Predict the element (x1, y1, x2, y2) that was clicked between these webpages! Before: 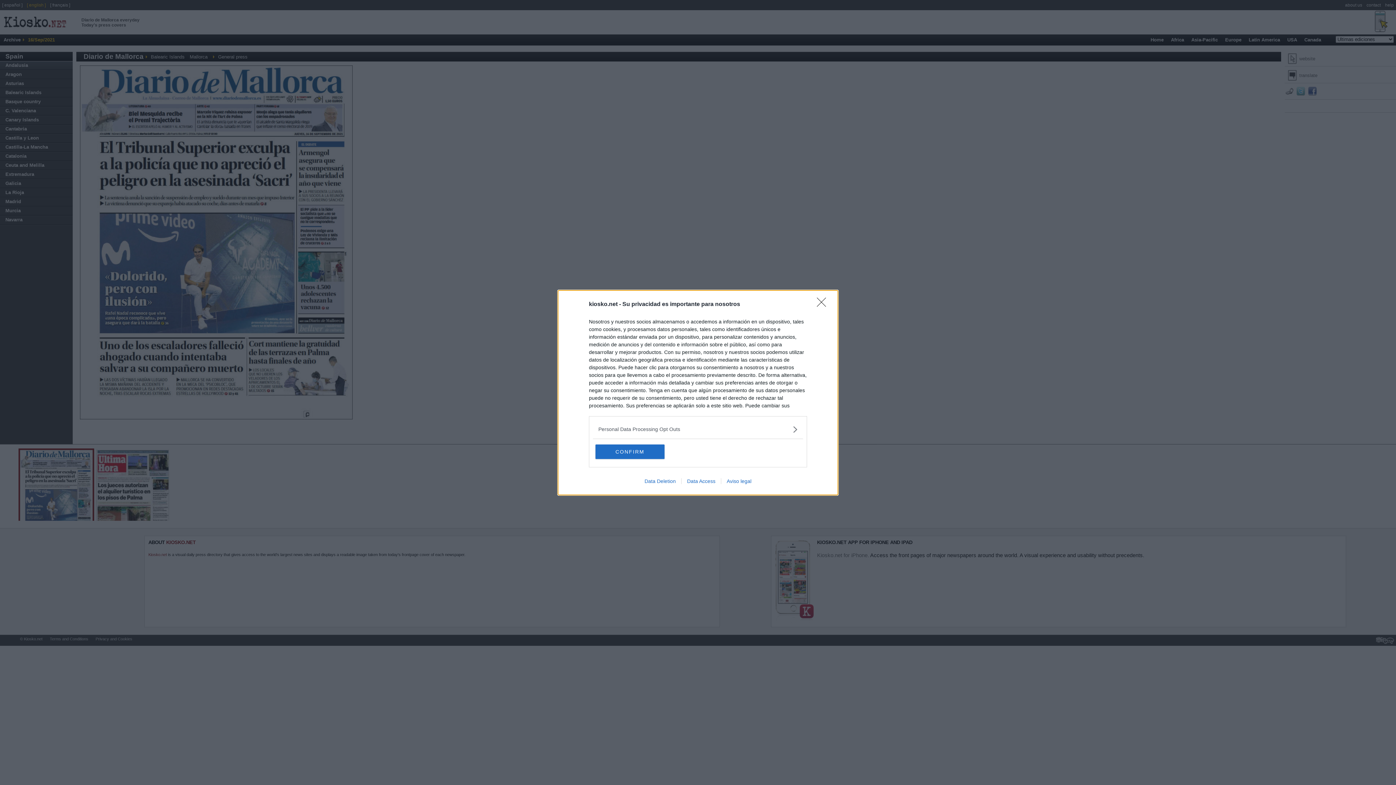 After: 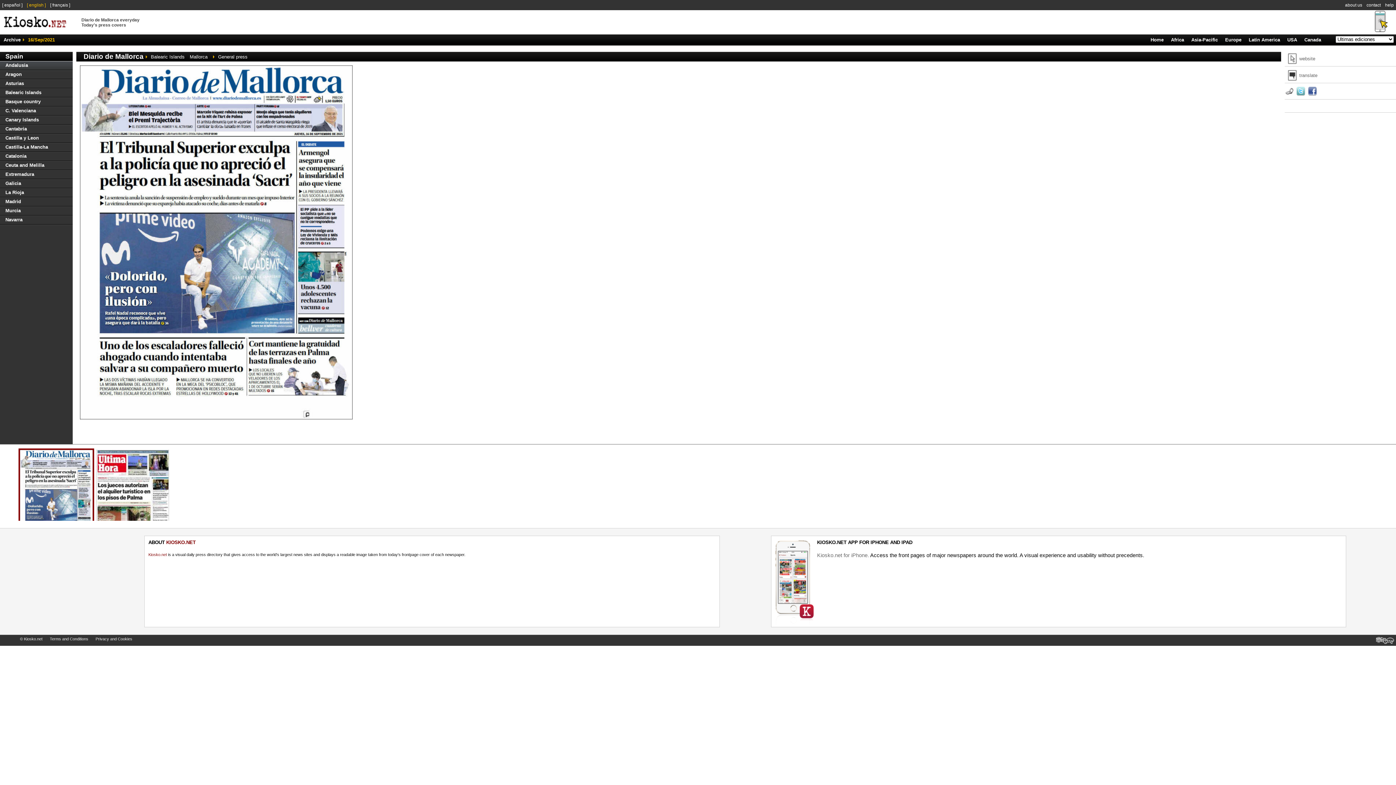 Action: bbox: (595, 444, 664, 459) label: CONFIRM